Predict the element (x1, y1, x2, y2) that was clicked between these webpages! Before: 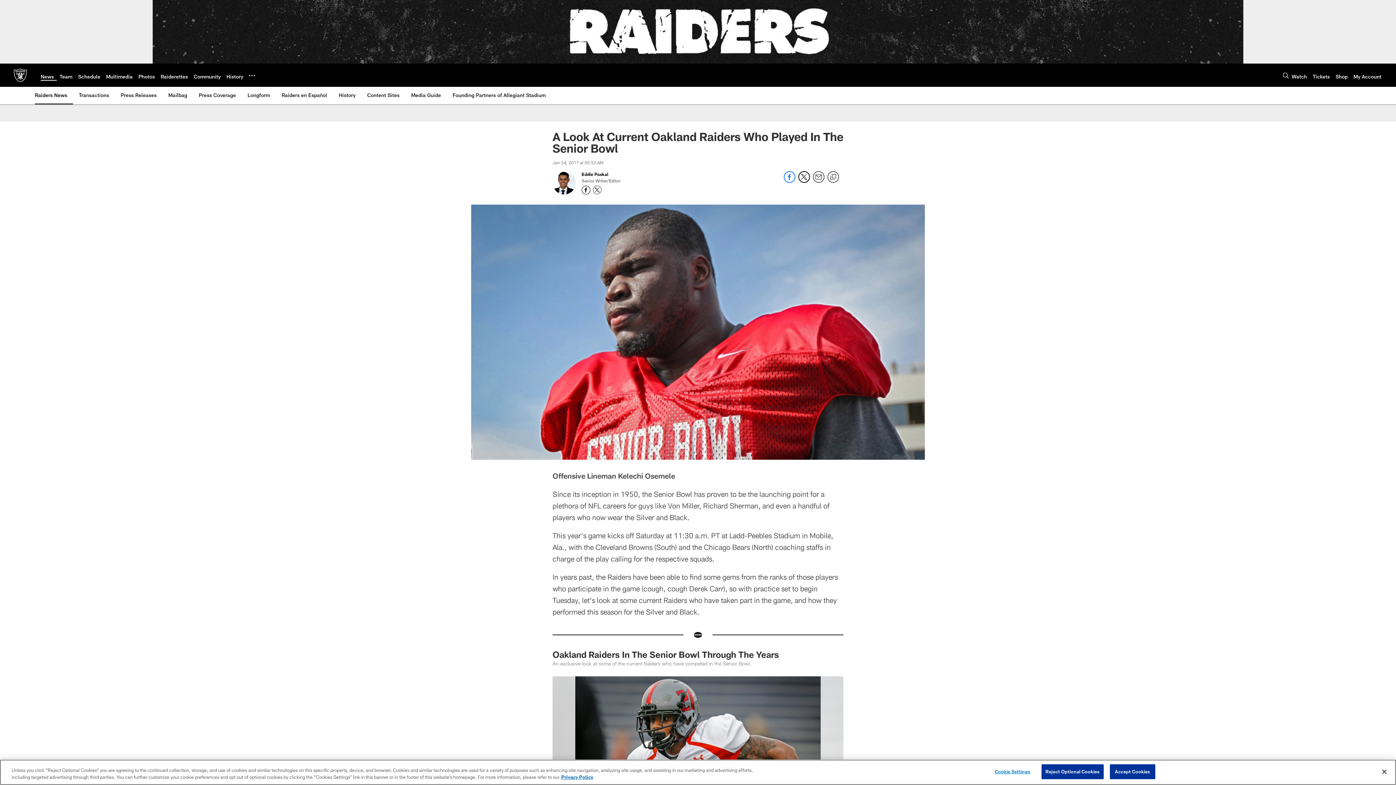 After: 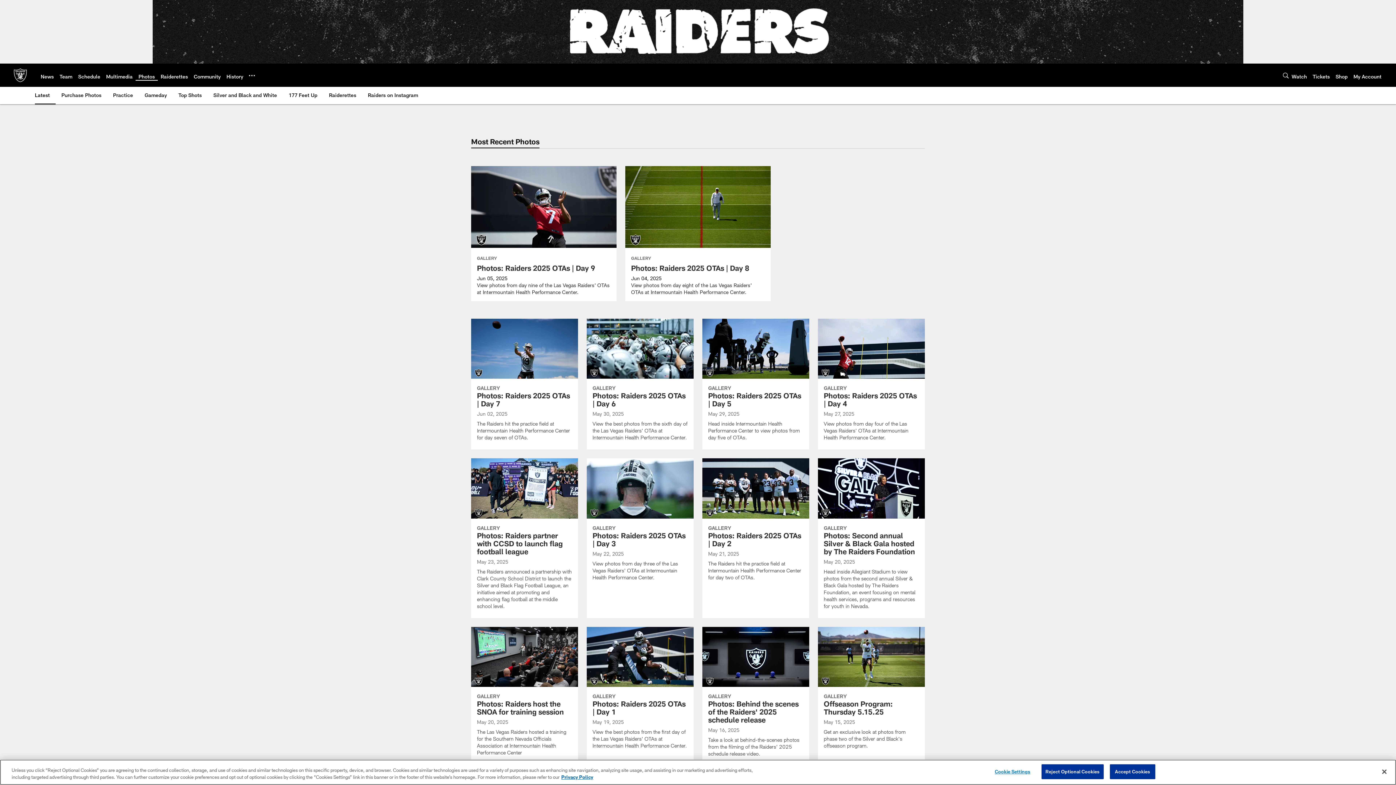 Action: label: Photos bbox: (138, 73, 154, 79)